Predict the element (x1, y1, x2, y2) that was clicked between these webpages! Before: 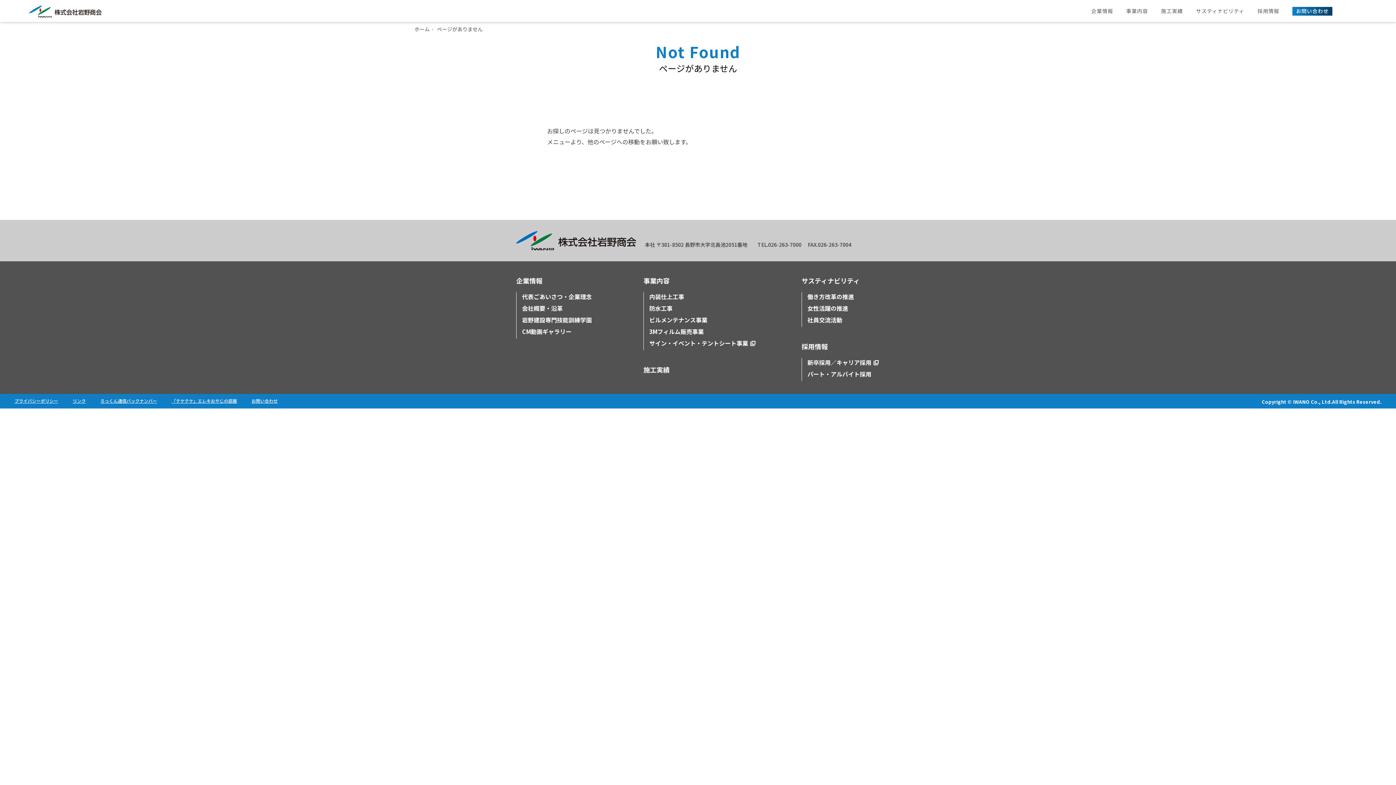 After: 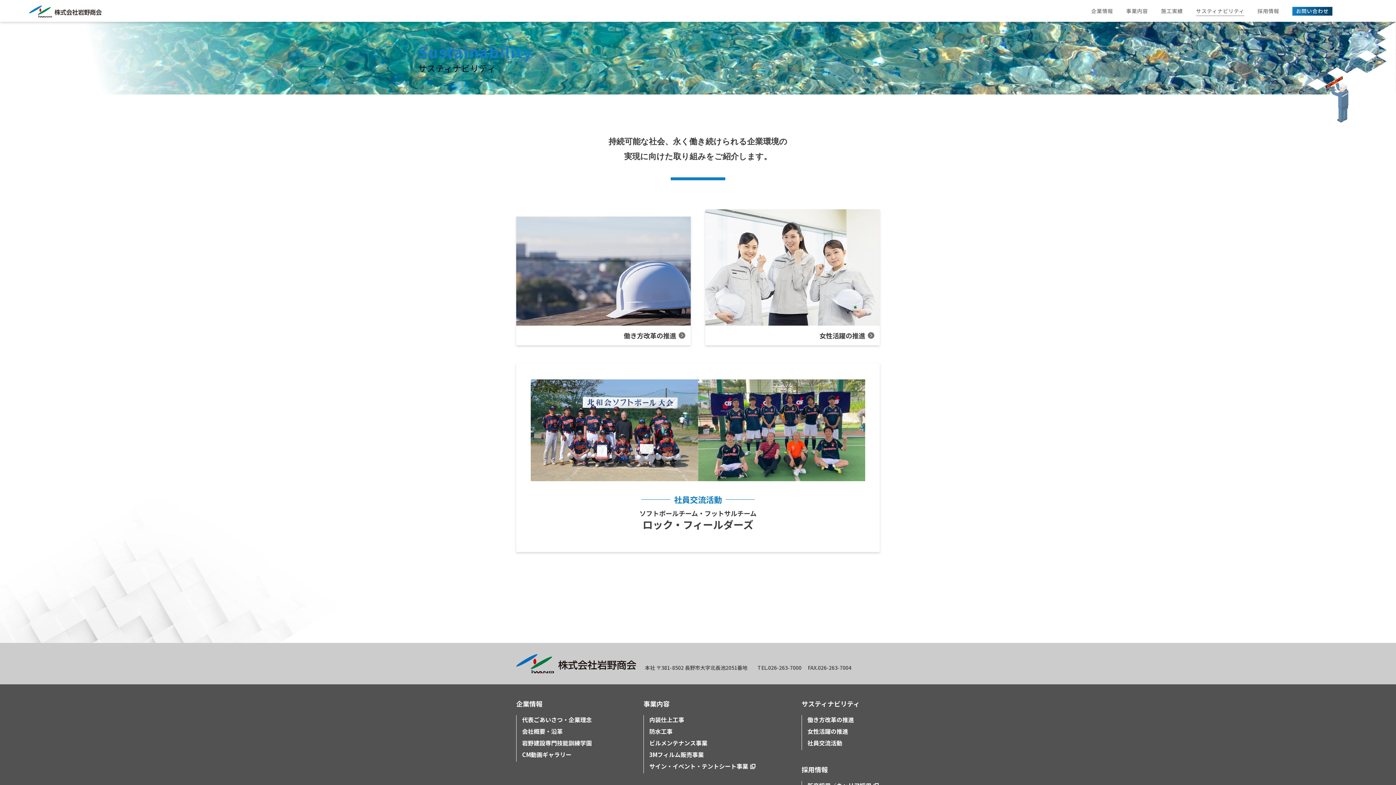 Action: bbox: (1189, 0, 1251, 36) label: サスティナビリティ